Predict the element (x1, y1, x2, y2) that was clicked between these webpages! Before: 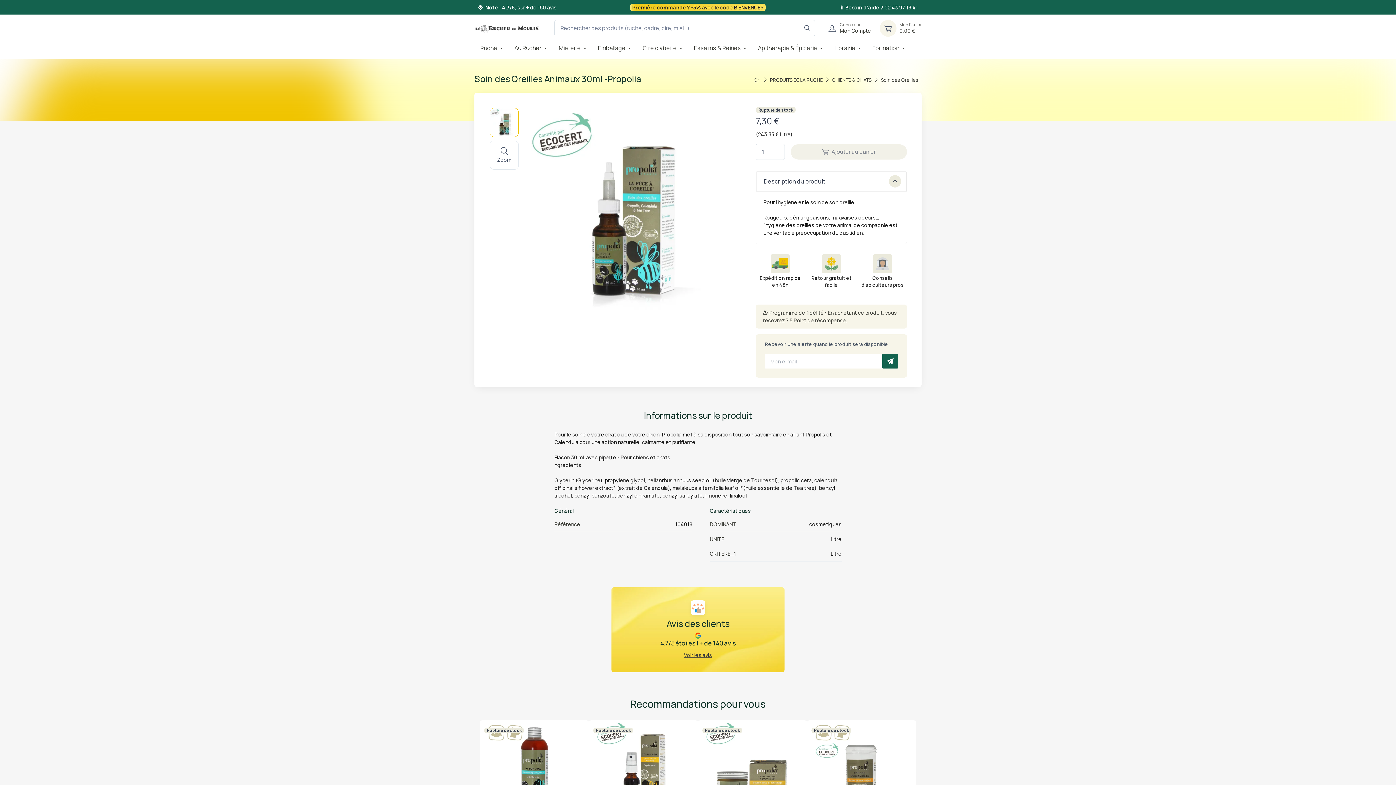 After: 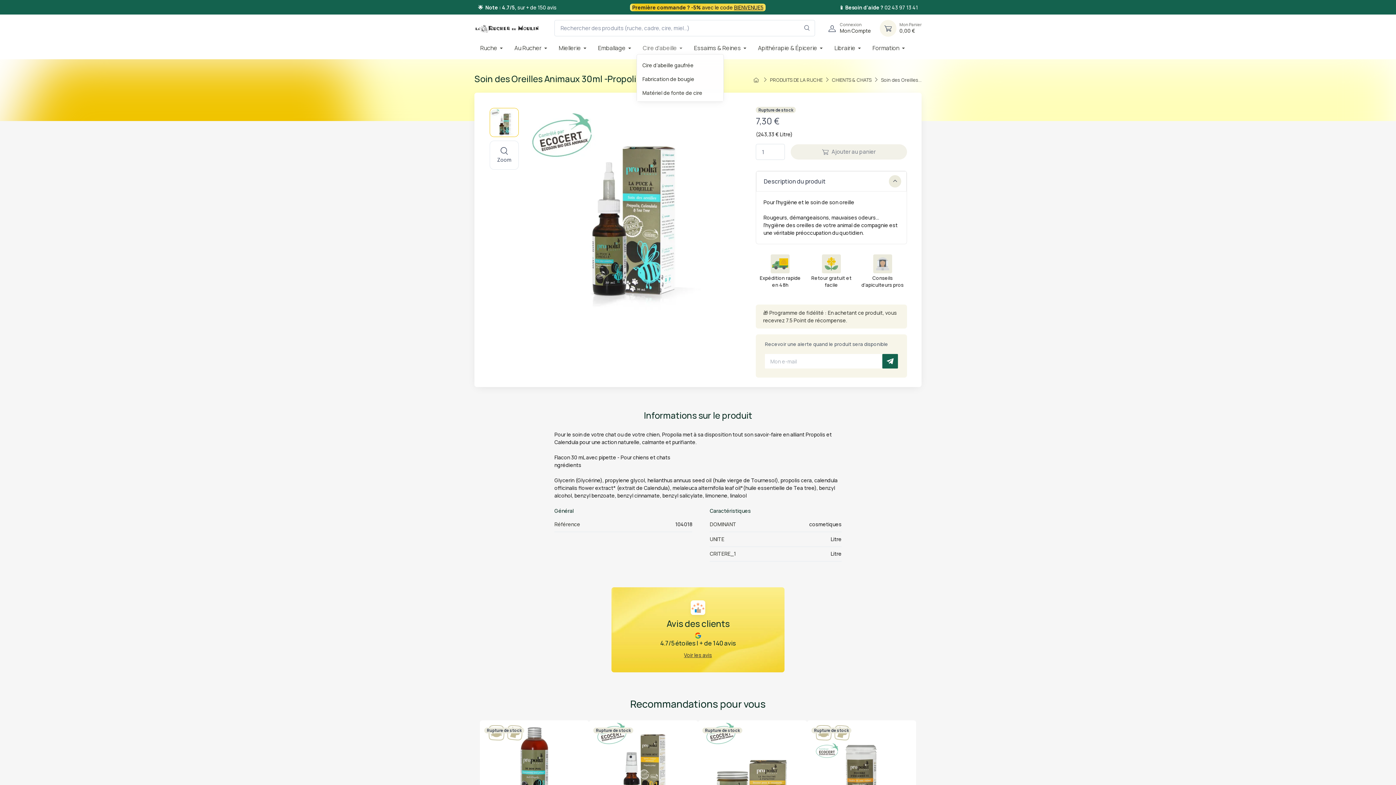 Action: label: Cire d'abeille bbox: (637, 42, 688, 53)